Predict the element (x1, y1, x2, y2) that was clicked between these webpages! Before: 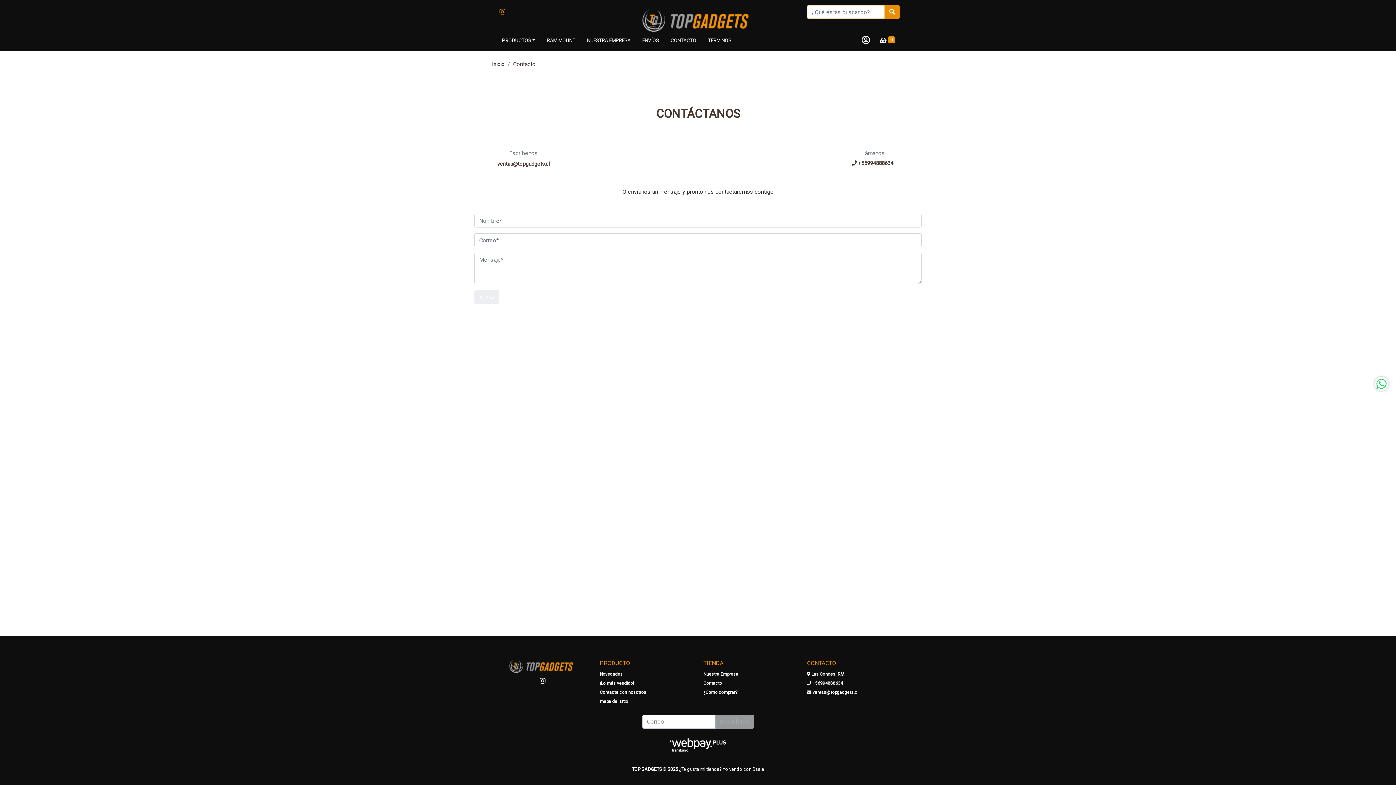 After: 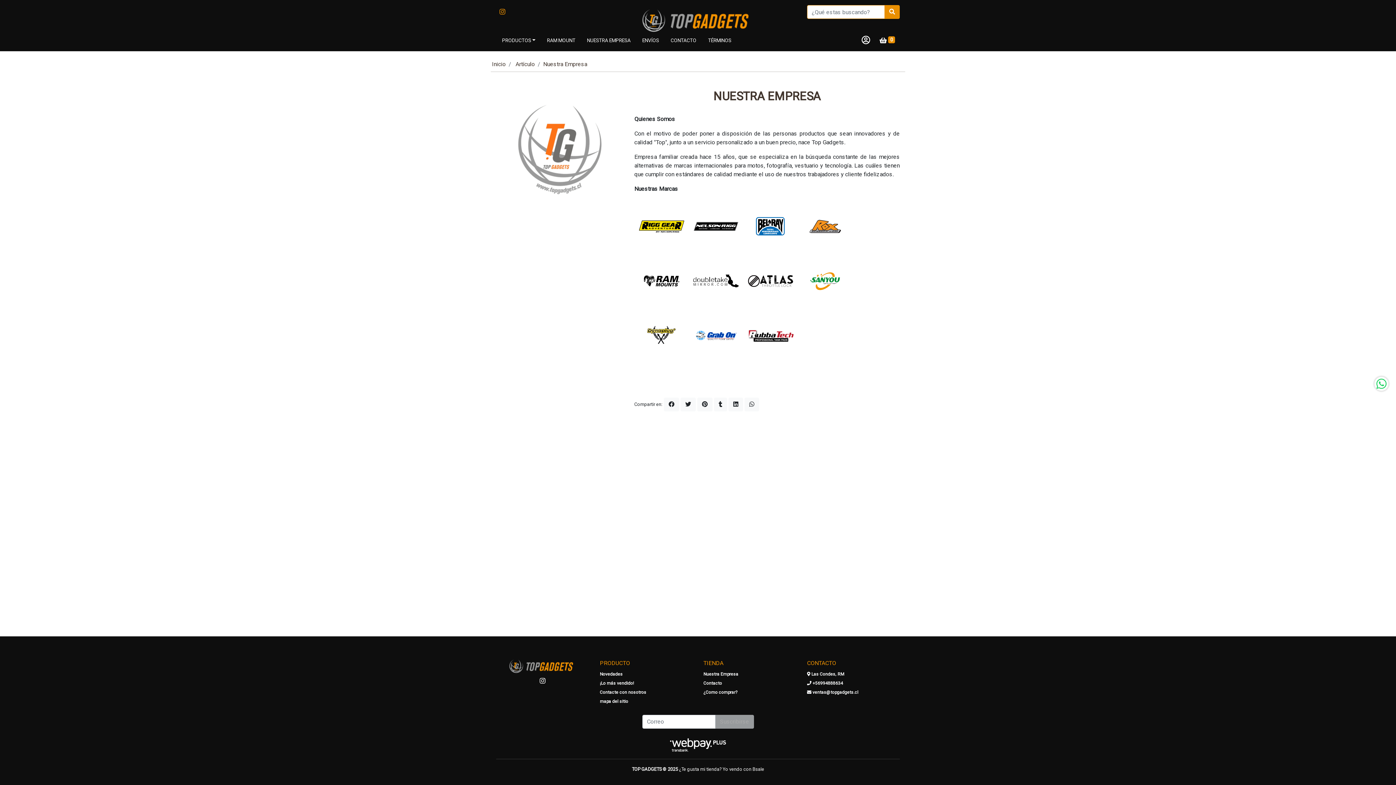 Action: bbox: (581, 33, 636, 46) label: NUESTRA EMPRESA